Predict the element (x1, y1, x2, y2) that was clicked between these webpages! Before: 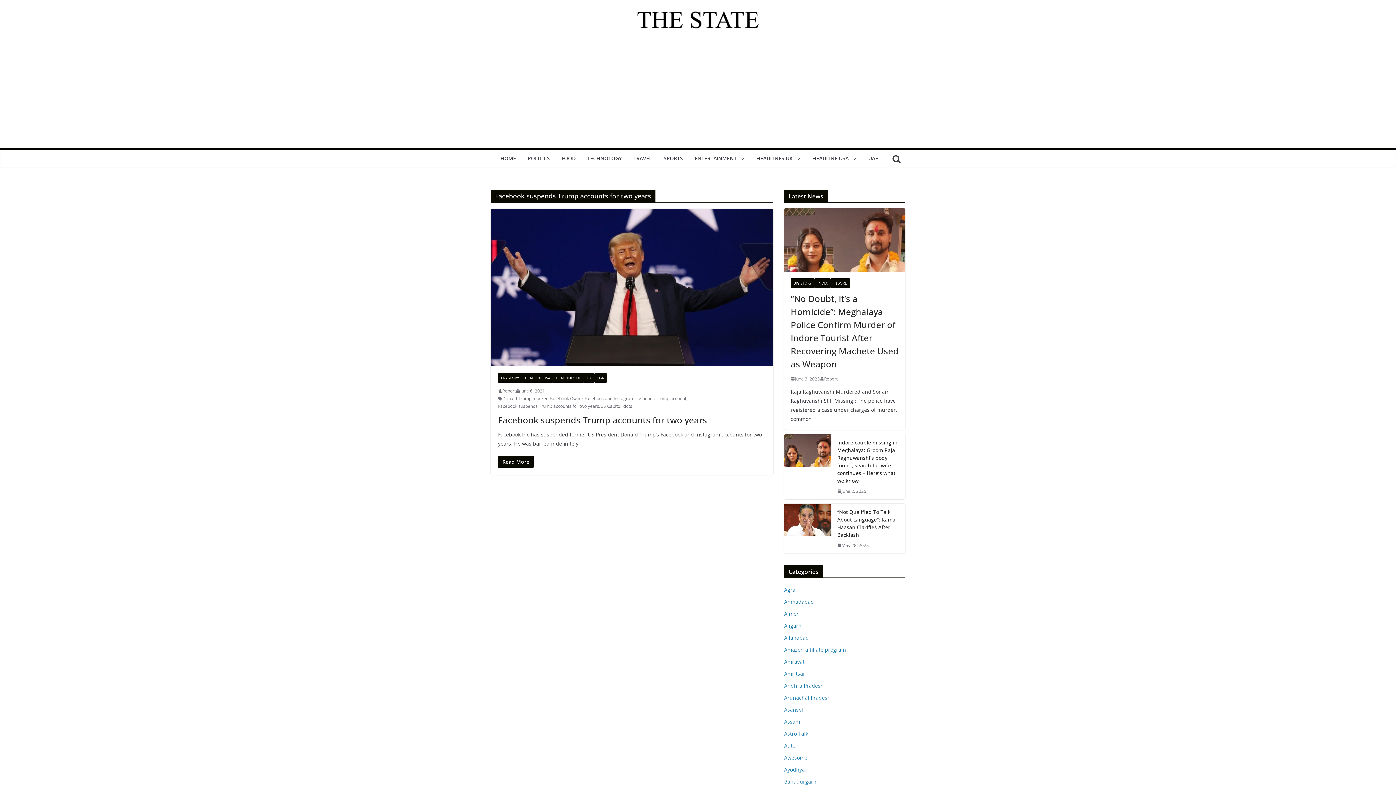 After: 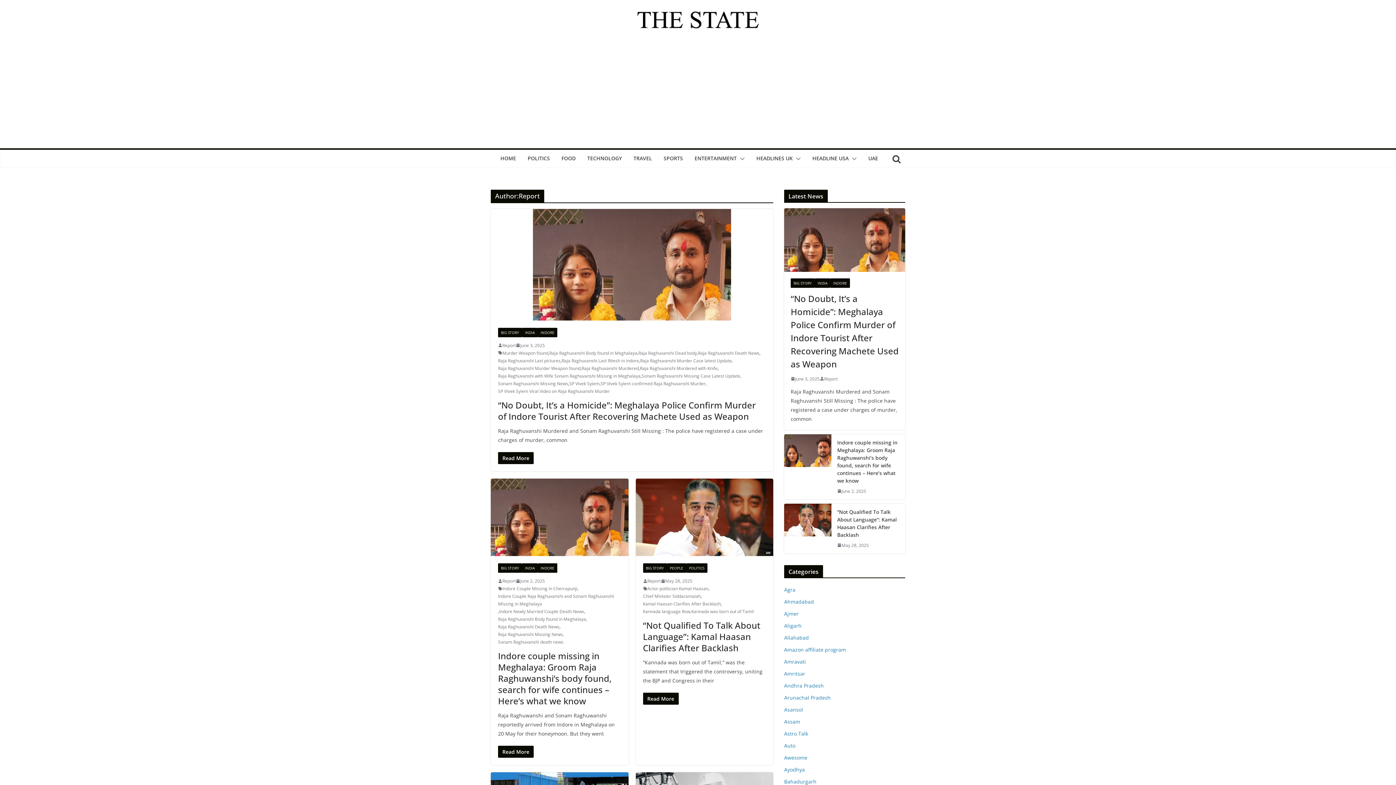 Action: bbox: (502, 387, 516, 394) label: Report